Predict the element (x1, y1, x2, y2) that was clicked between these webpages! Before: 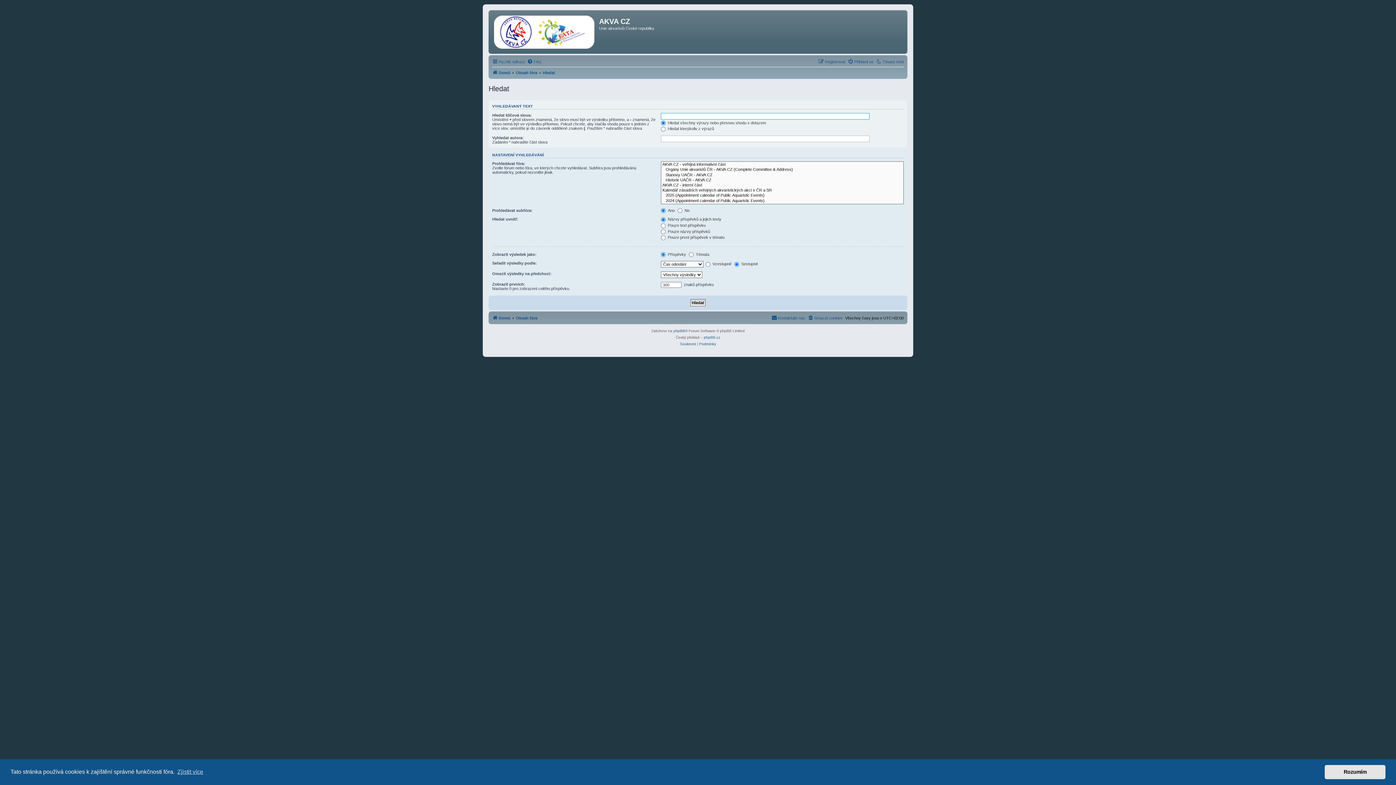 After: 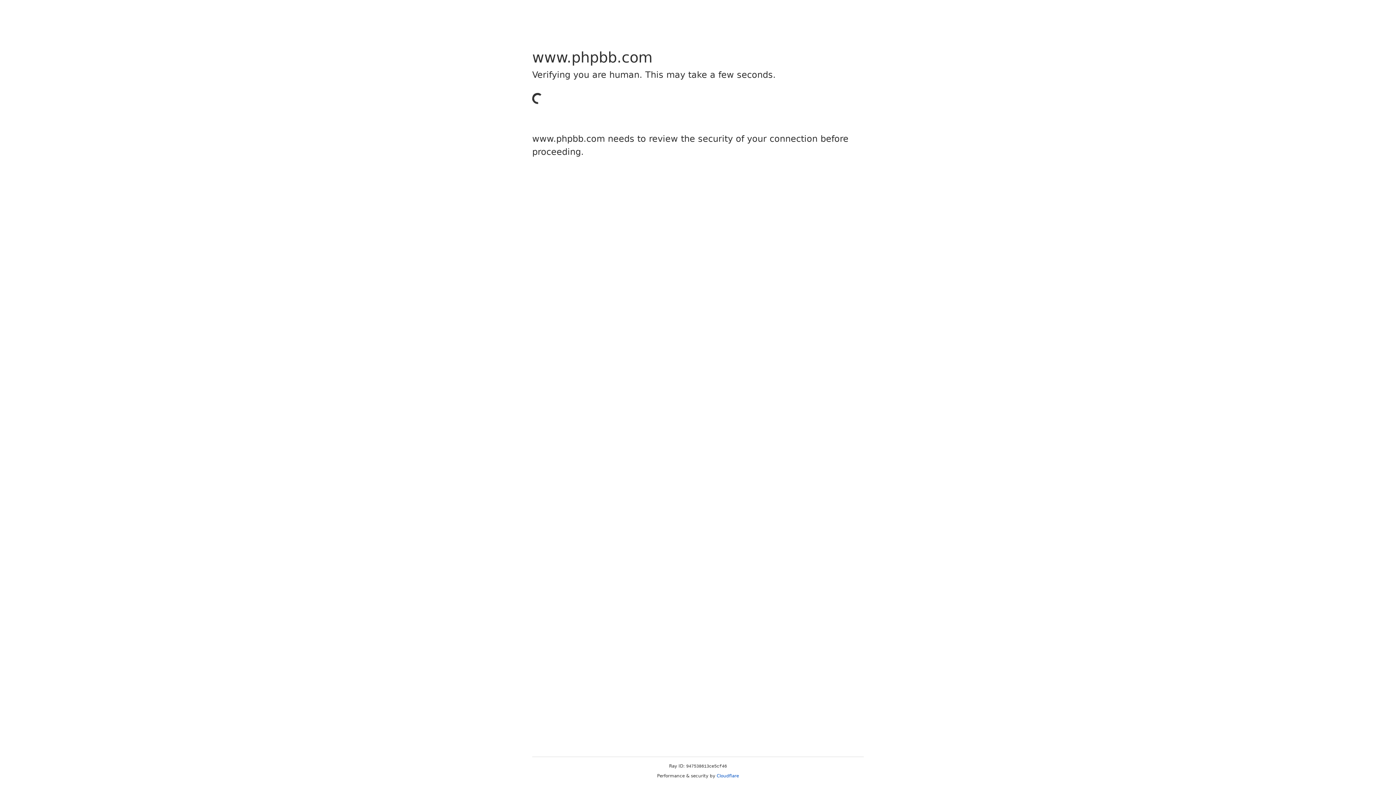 Action: label: phpBB bbox: (673, 328, 685, 334)